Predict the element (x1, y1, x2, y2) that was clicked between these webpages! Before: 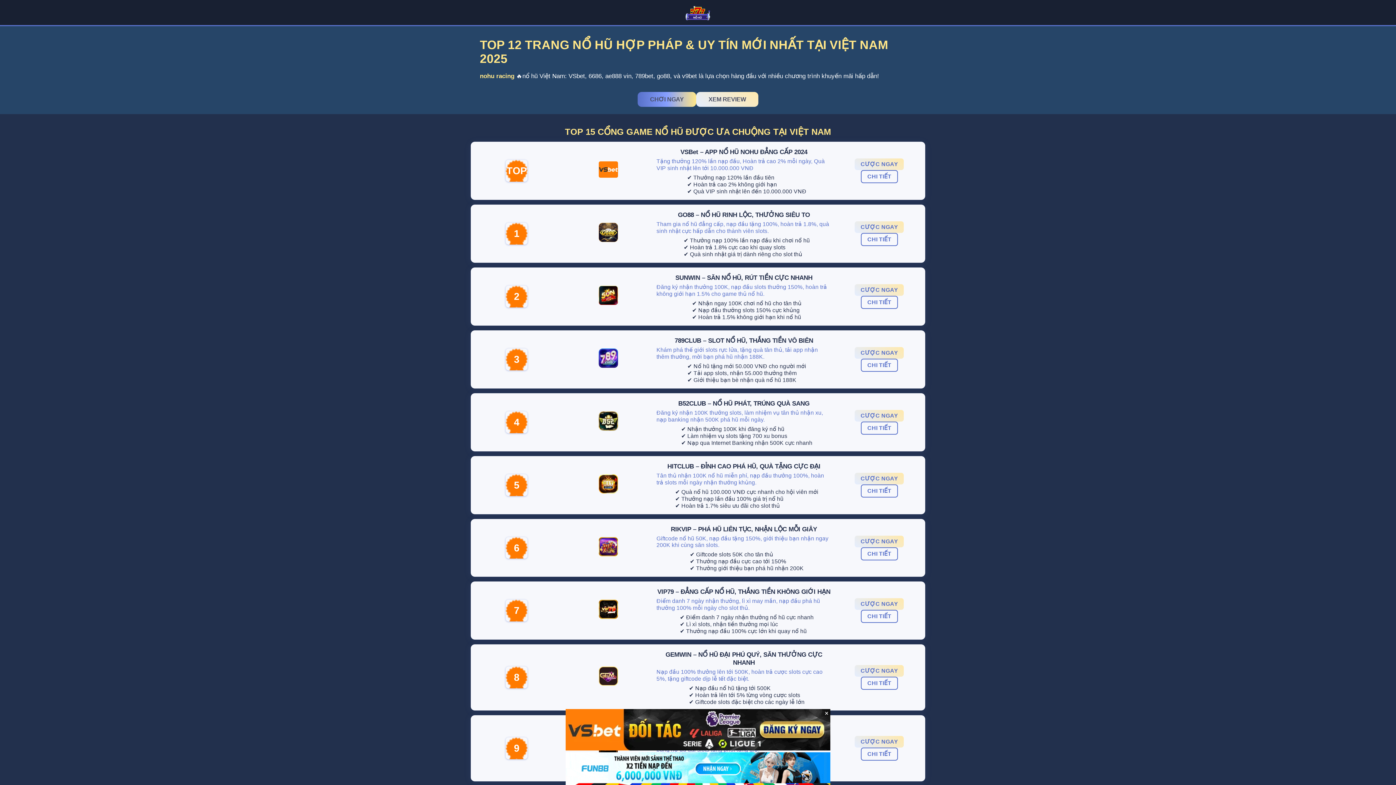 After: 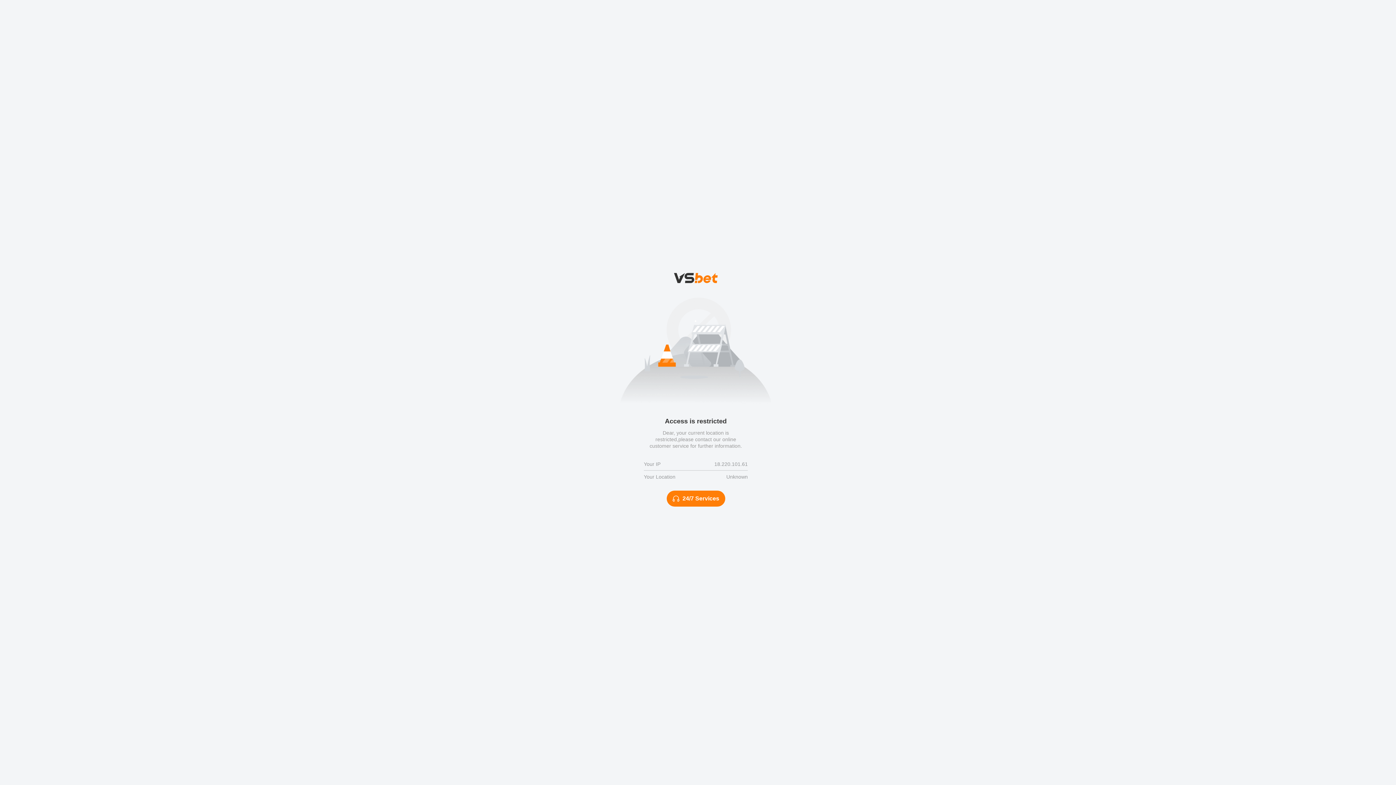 Action: bbox: (565, 709, 830, 750)